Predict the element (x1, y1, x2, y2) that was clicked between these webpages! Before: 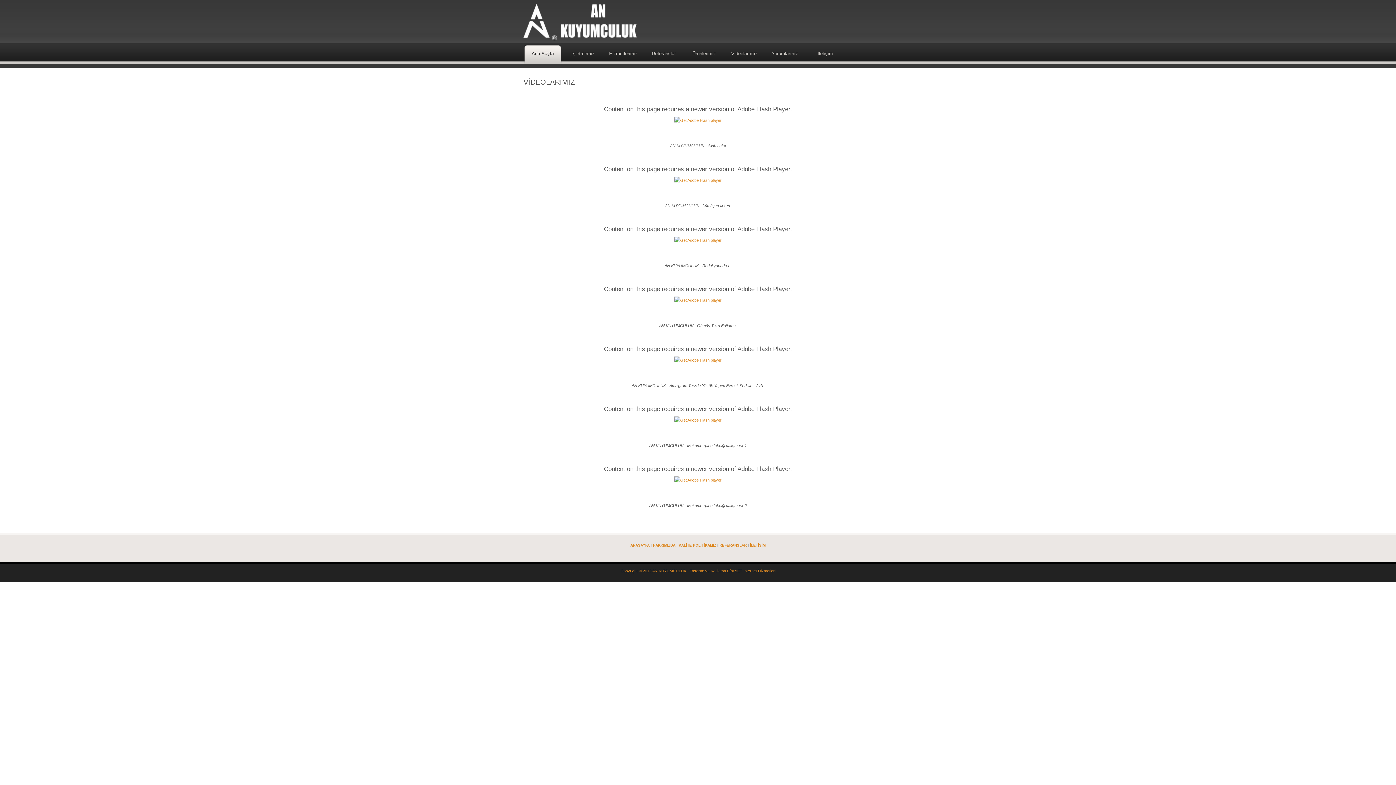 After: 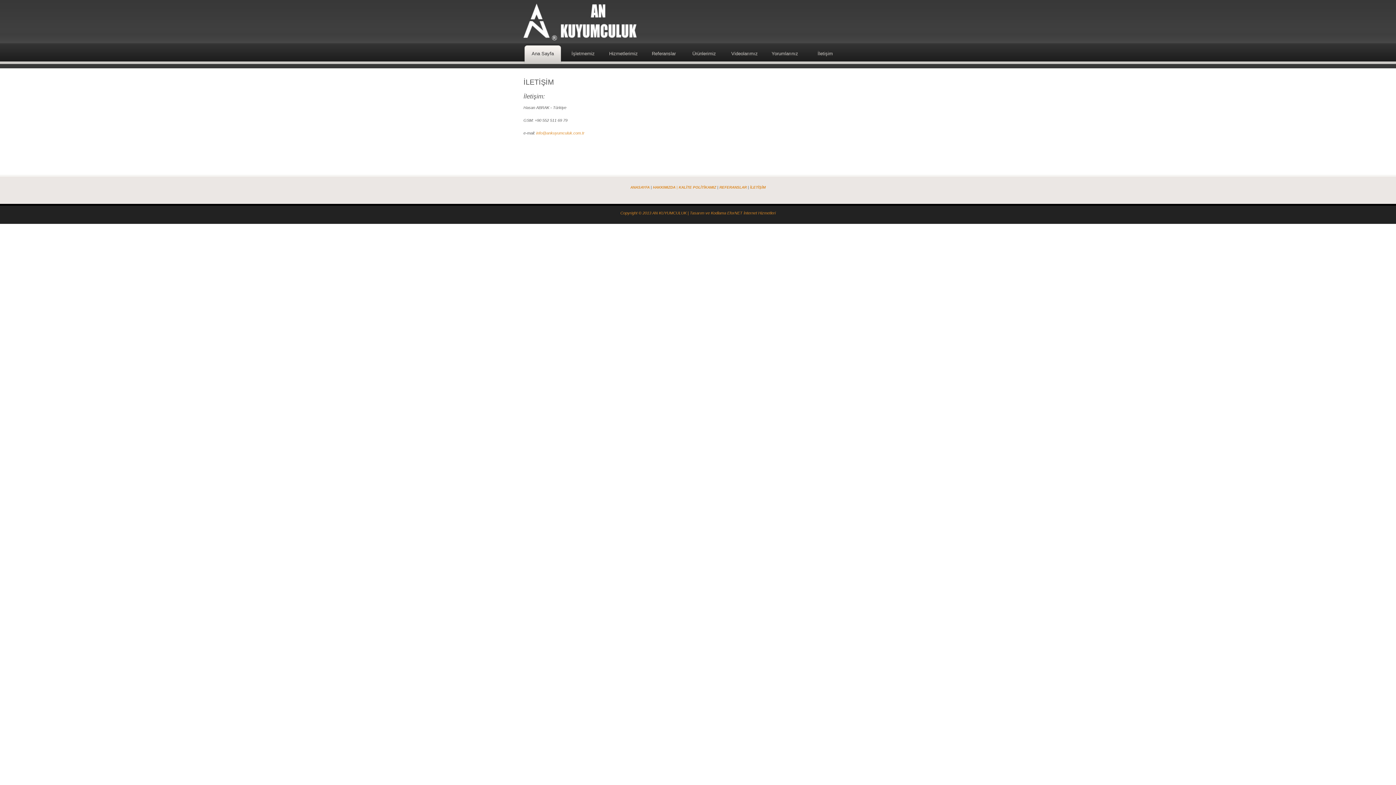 Action: label: İletişim bbox: (806, 43, 844, 64)